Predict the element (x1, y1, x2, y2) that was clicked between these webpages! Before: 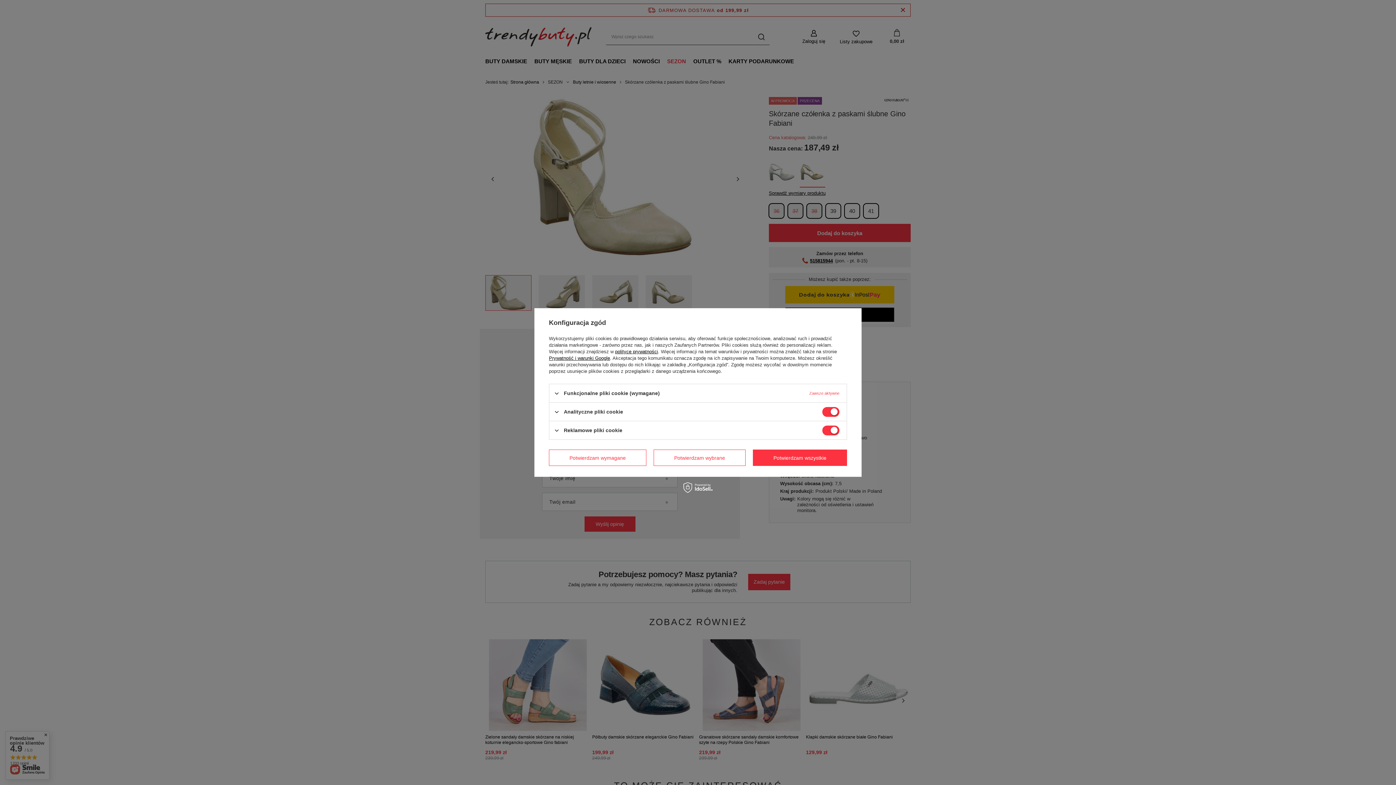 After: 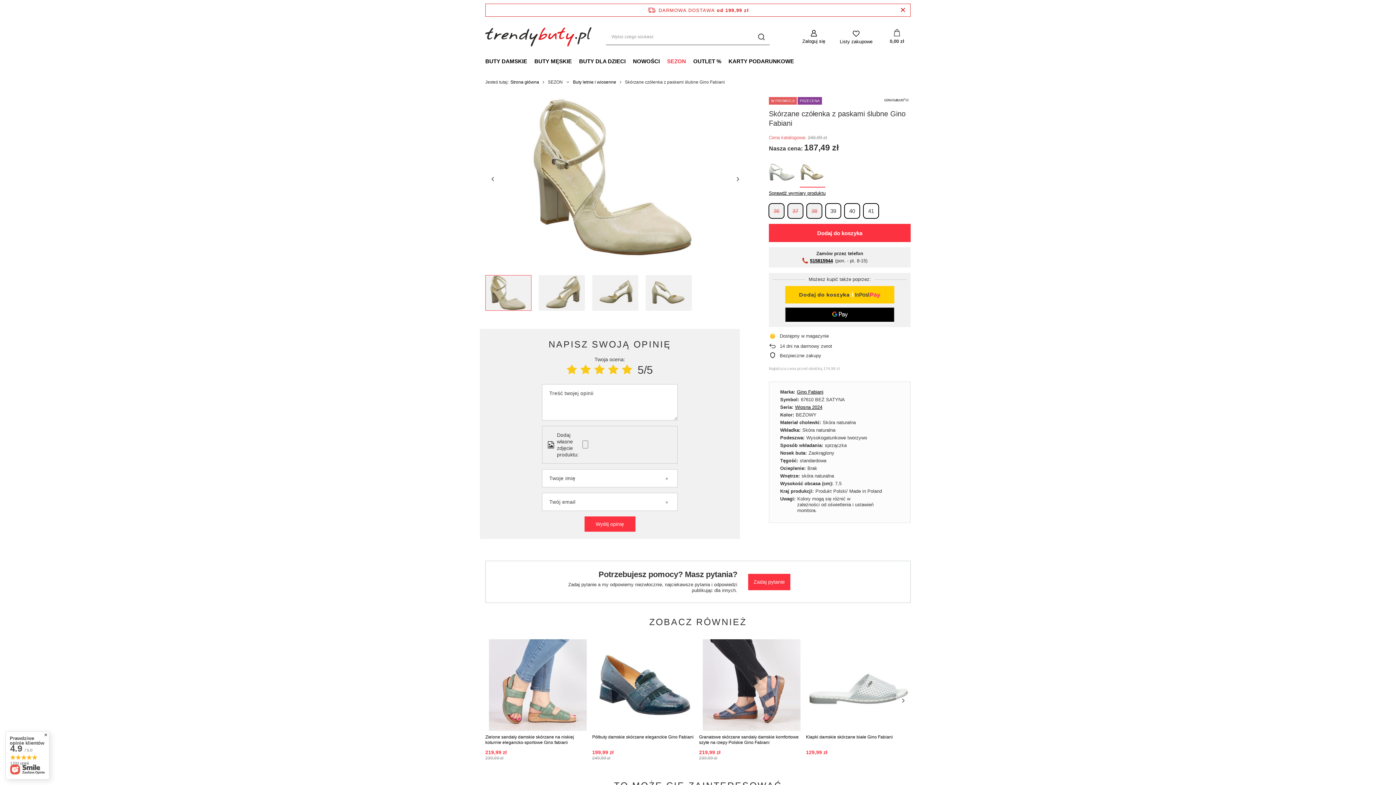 Action: bbox: (753, 449, 847, 466) label: Potwierdzam wszystkie